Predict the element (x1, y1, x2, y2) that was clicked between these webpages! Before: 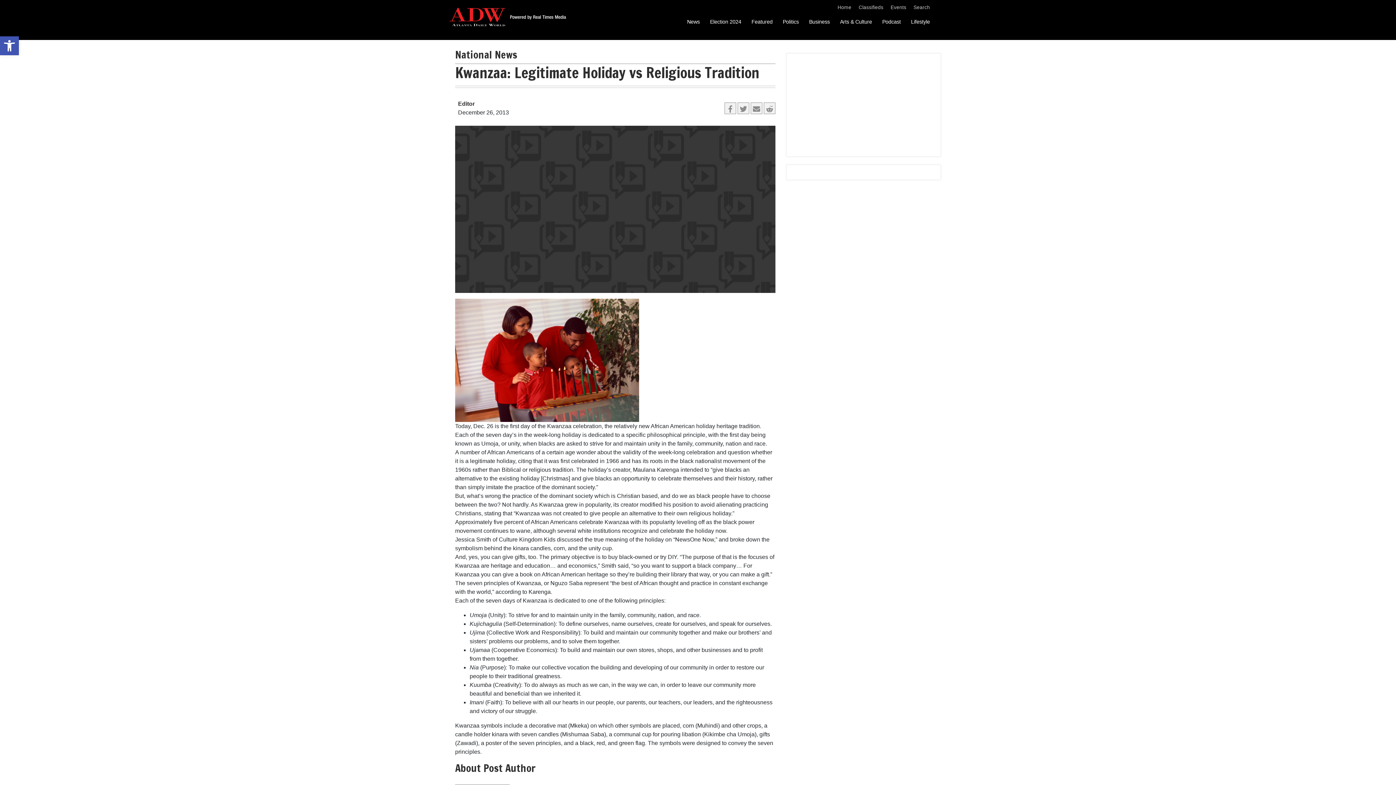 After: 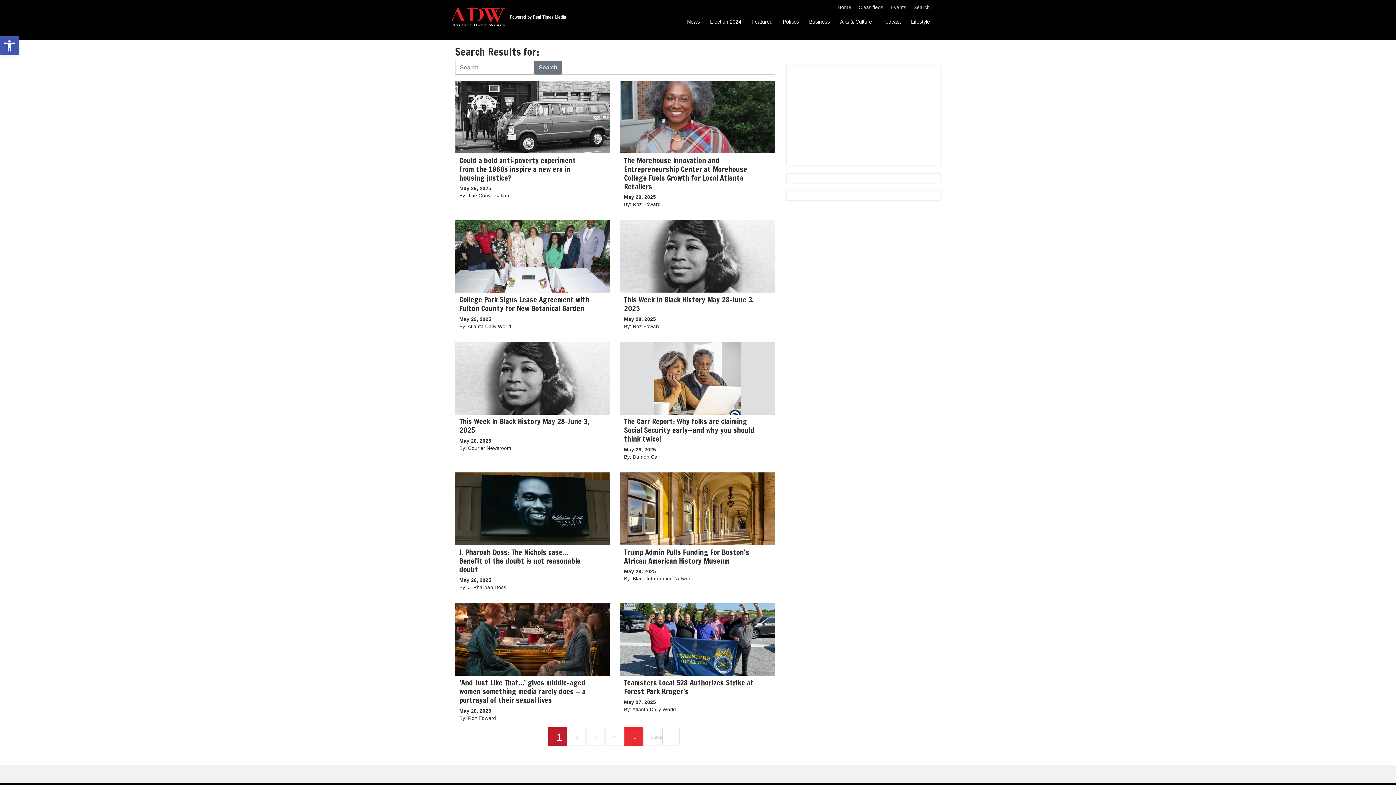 Action: bbox: (913, 4, 930, 10) label: Search